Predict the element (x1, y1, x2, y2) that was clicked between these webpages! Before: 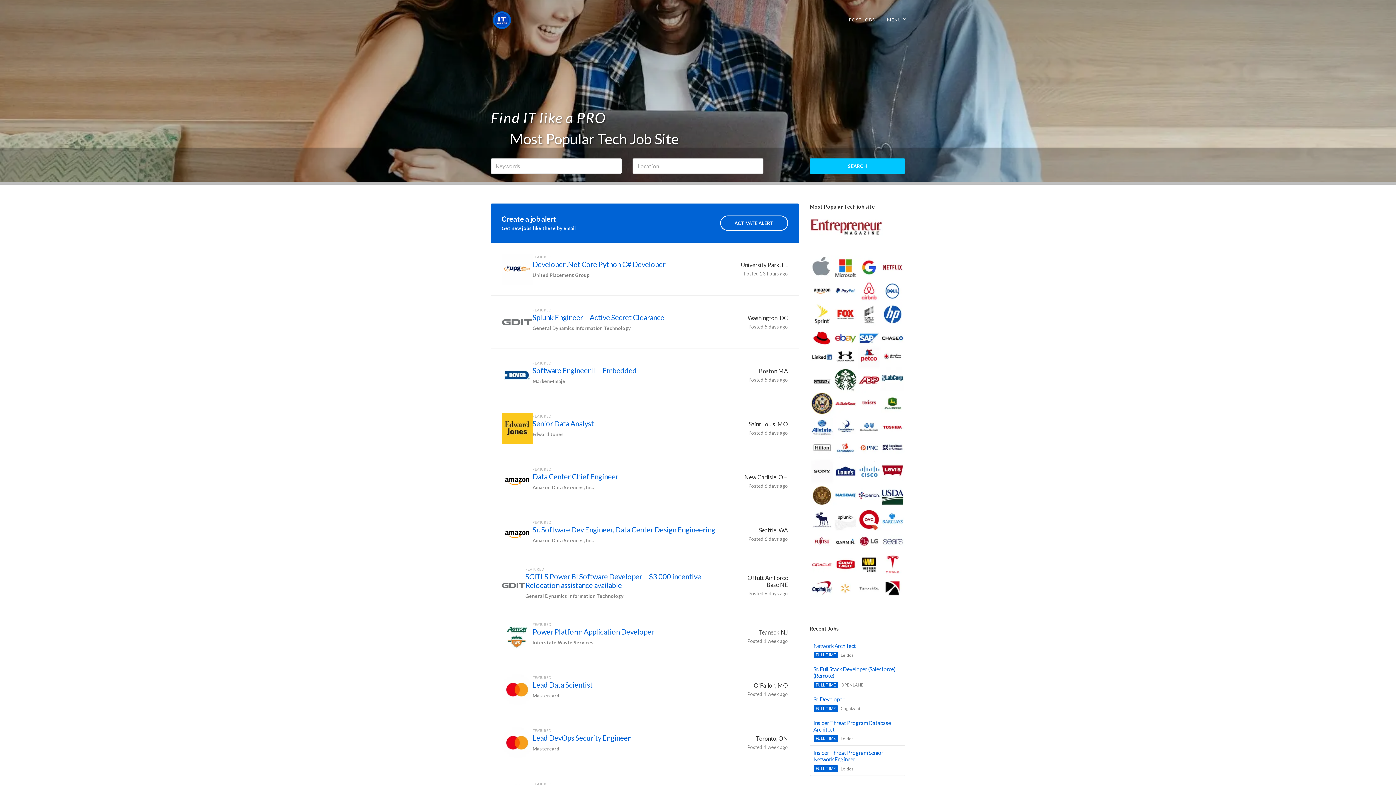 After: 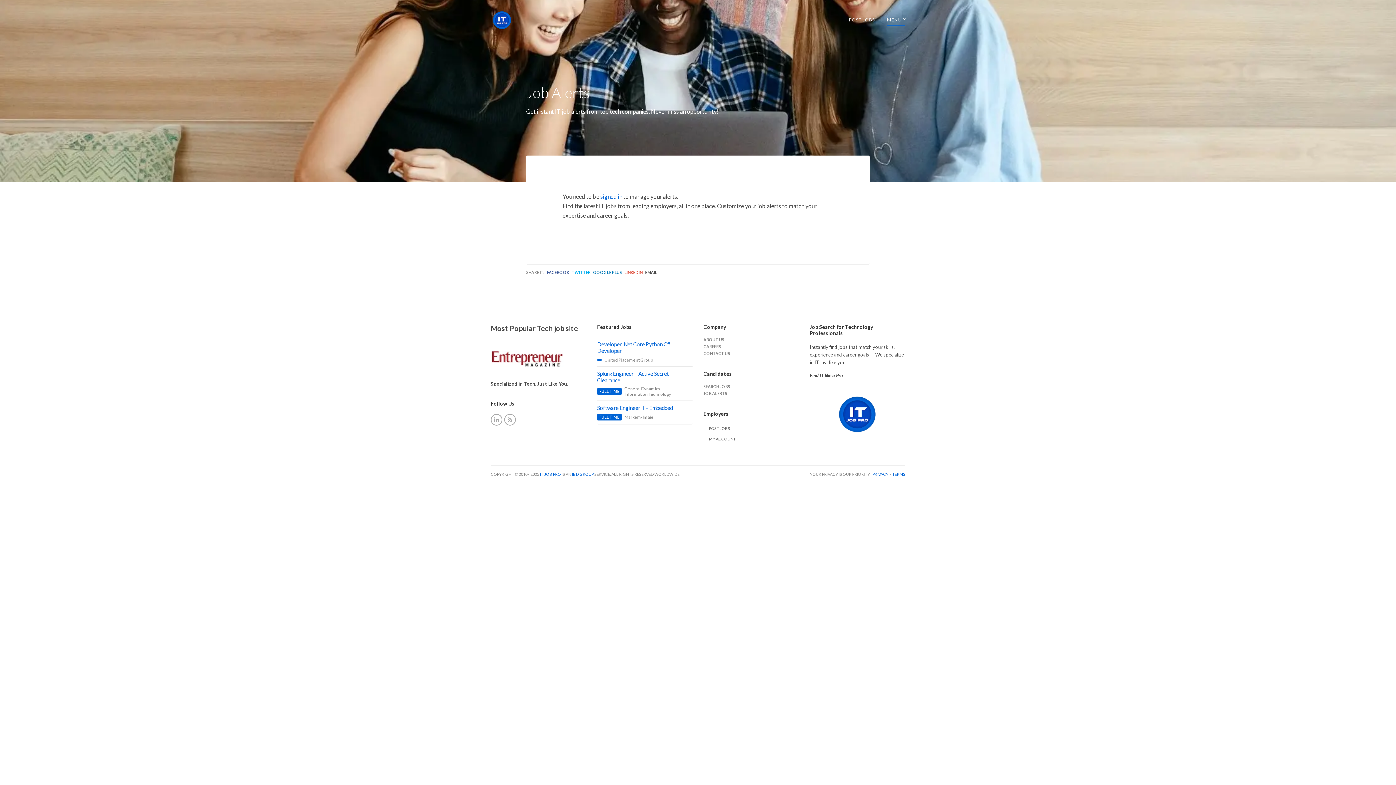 Action: label: ACTIVATE ALERT bbox: (720, 215, 788, 230)